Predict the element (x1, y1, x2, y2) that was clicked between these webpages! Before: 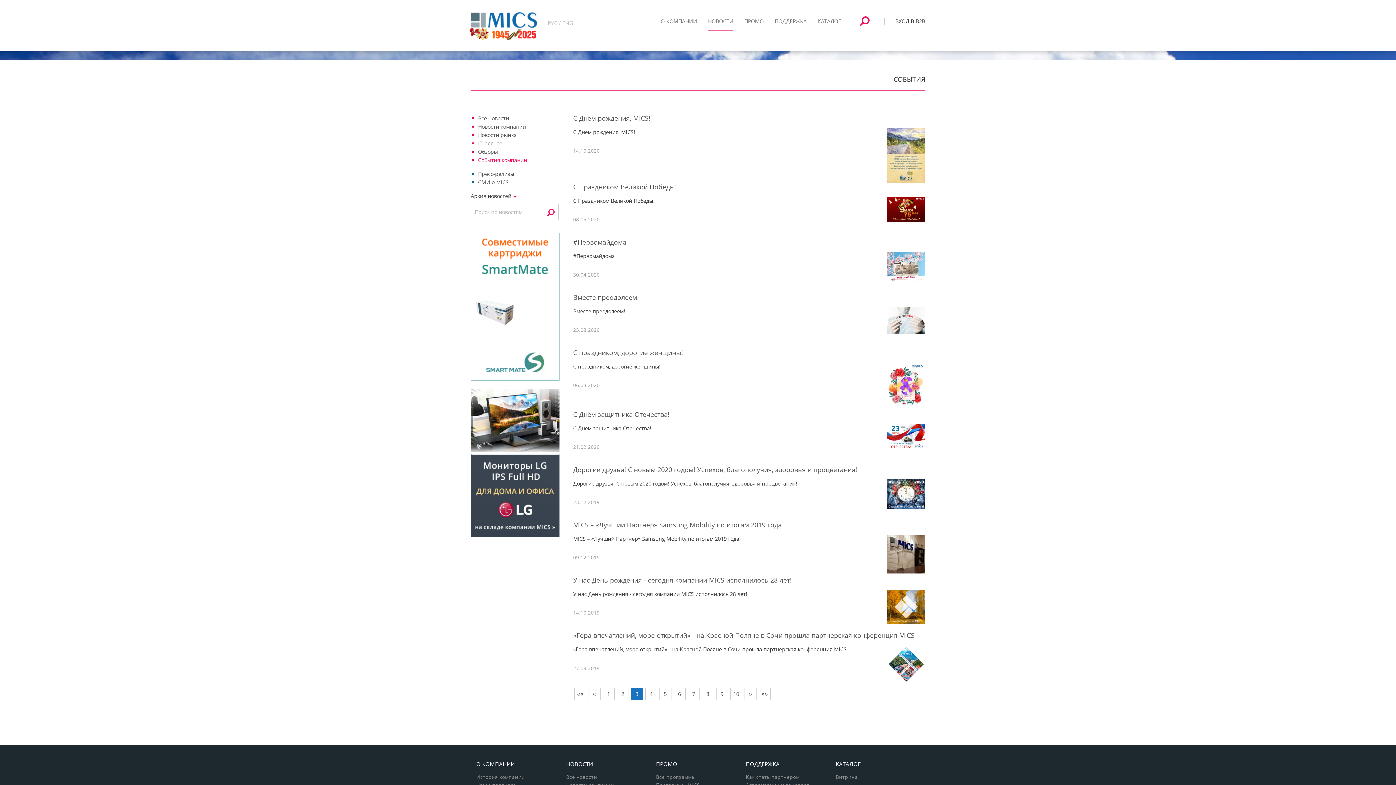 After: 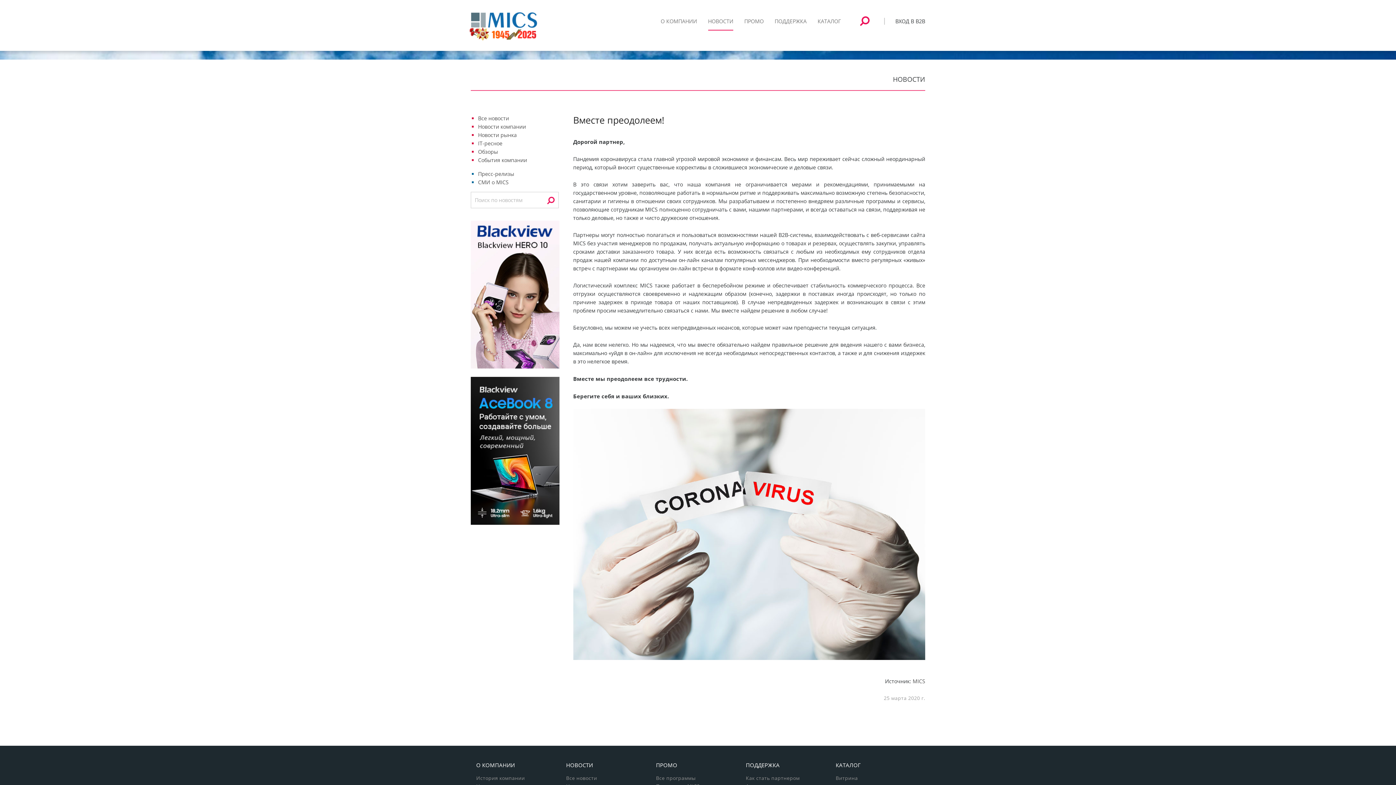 Action: bbox: (573, 293, 639, 301) label: Вместе преодолеем!